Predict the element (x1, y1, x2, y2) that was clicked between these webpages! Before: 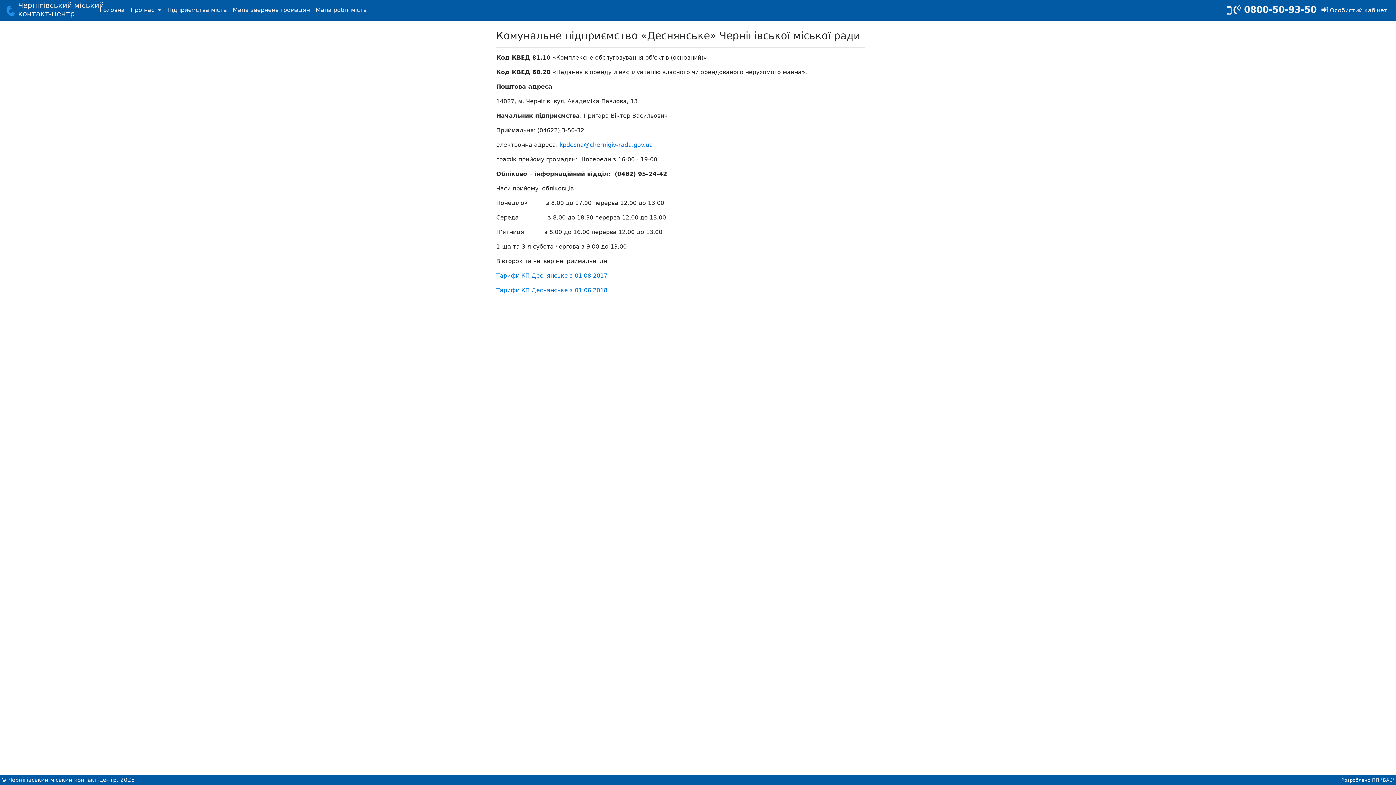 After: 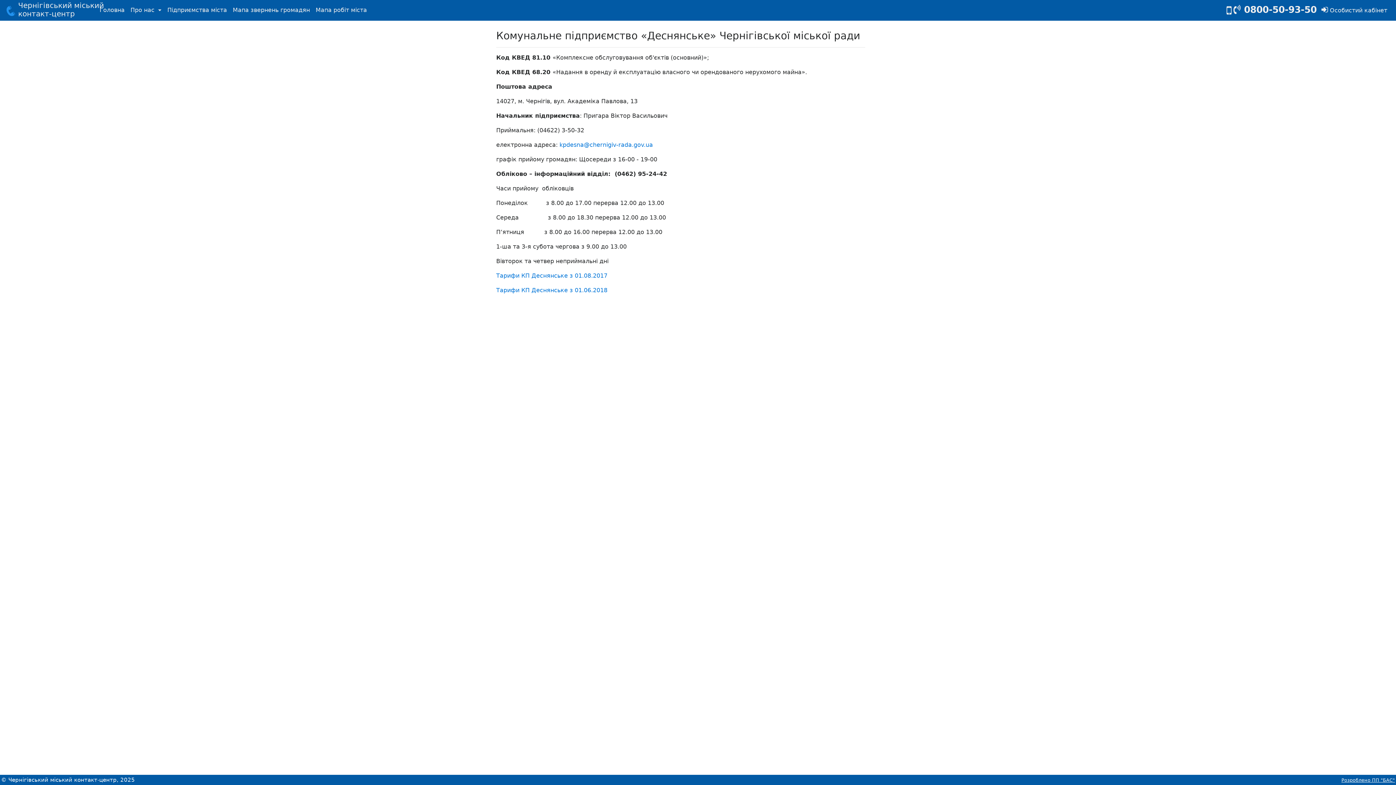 Action: bbox: (1341, 777, 1395, 783) label: Розроблено ПП "БАС"